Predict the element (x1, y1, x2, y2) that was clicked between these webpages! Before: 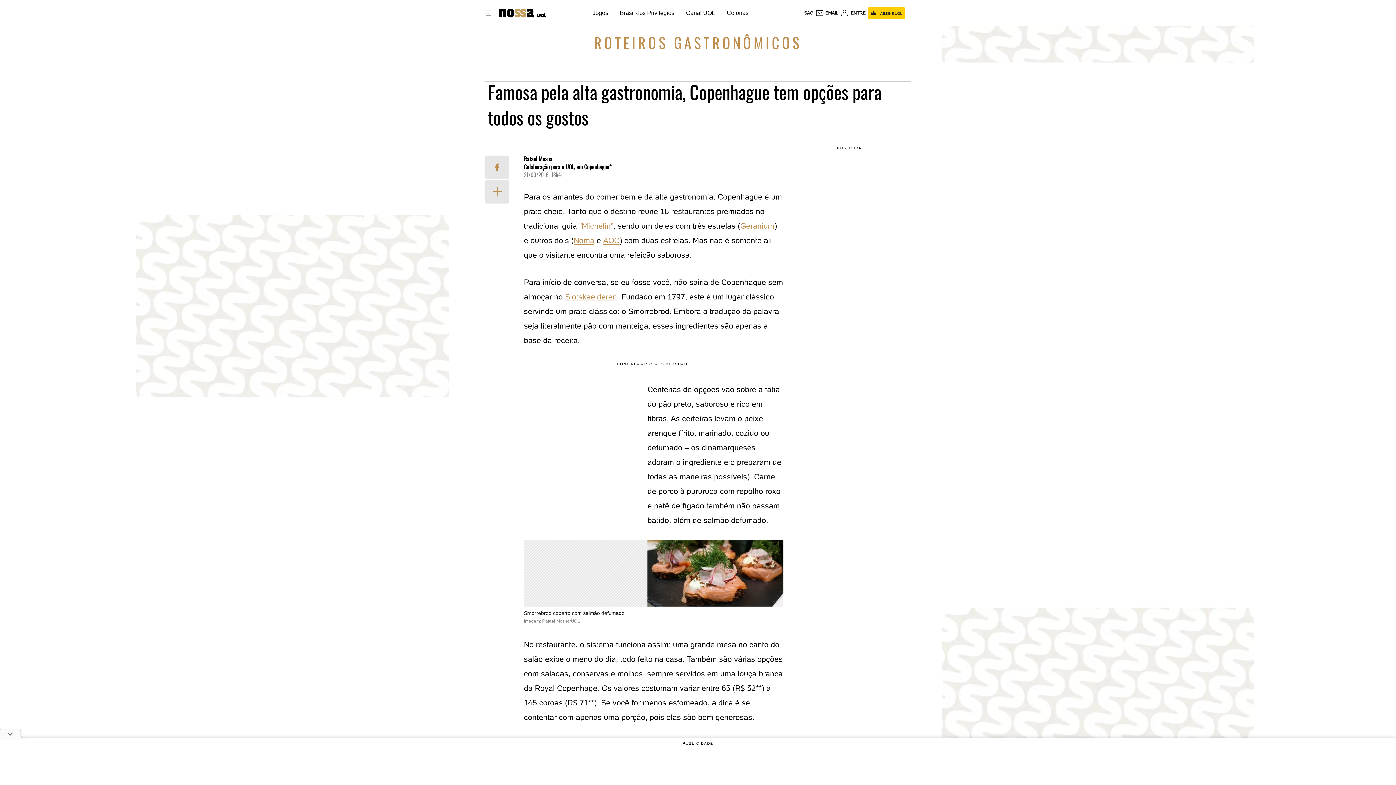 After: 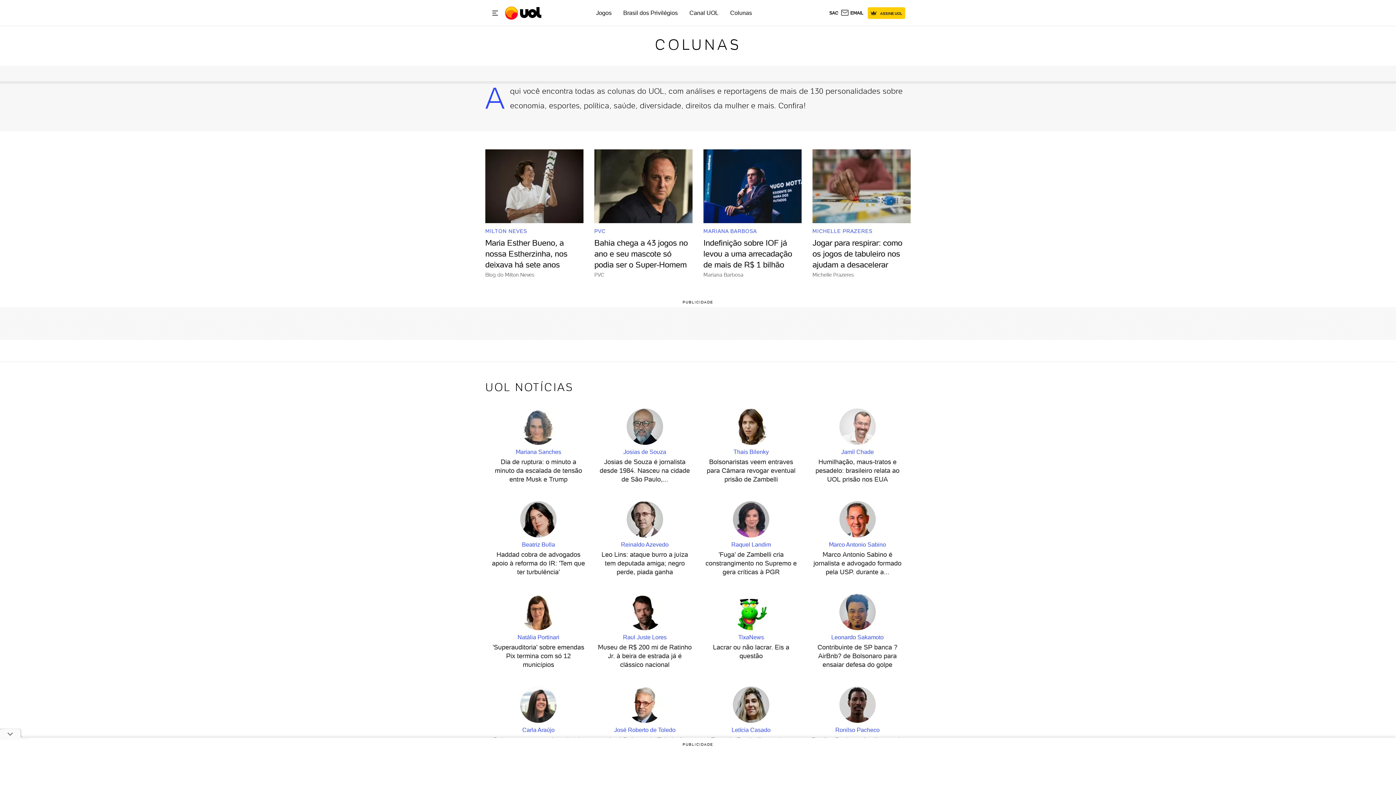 Action: bbox: (726, 9, 748, 16) label: Colunas